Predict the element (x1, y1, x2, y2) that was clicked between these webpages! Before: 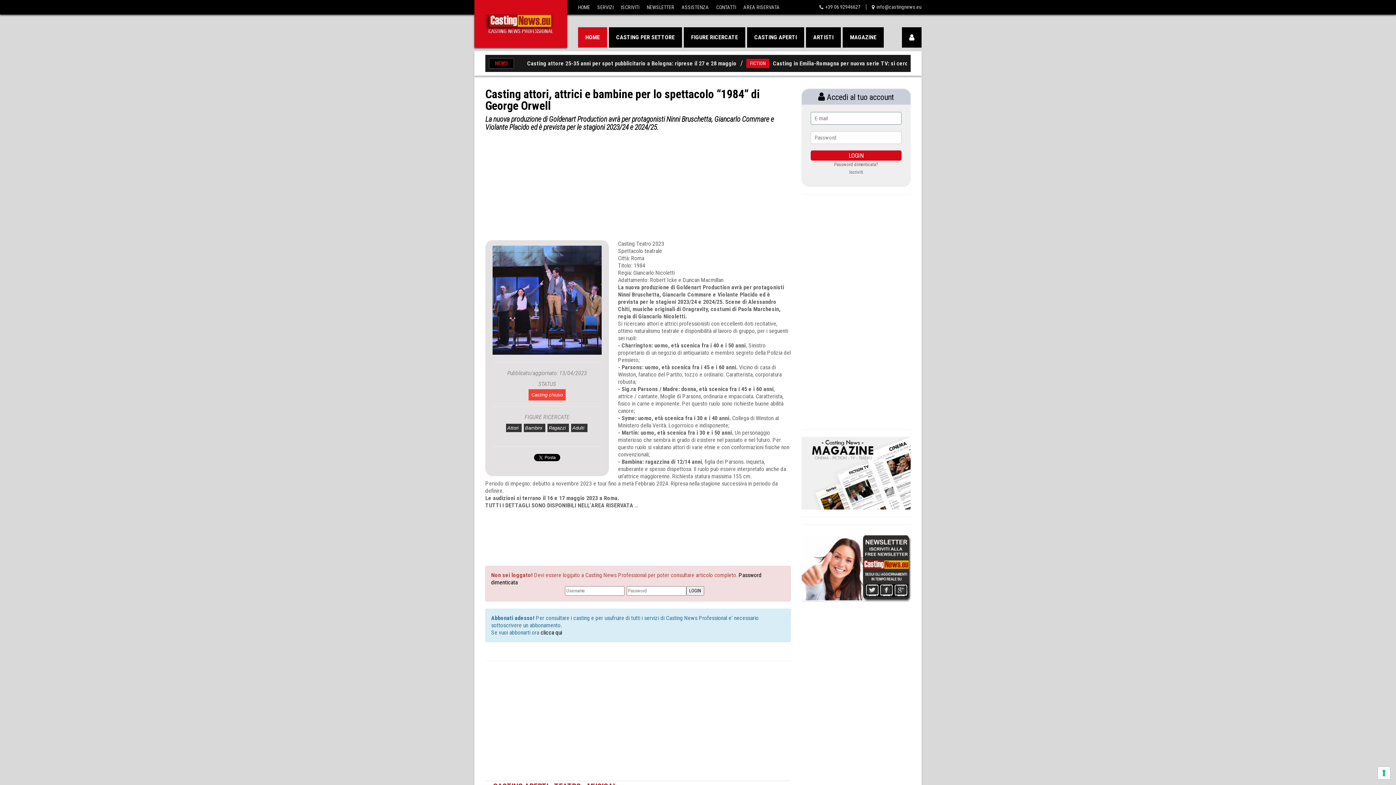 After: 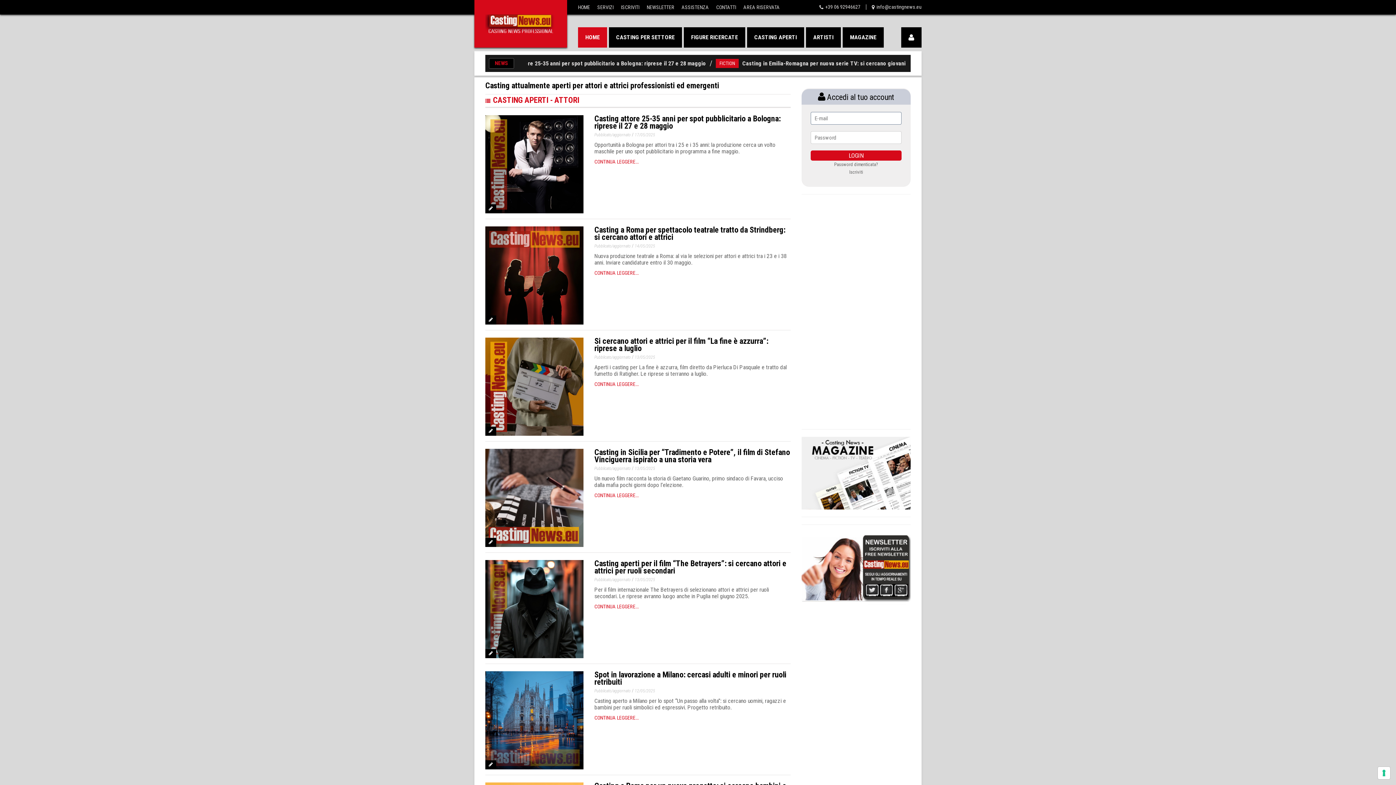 Action: label: Attori  bbox: (506, 424, 521, 432)